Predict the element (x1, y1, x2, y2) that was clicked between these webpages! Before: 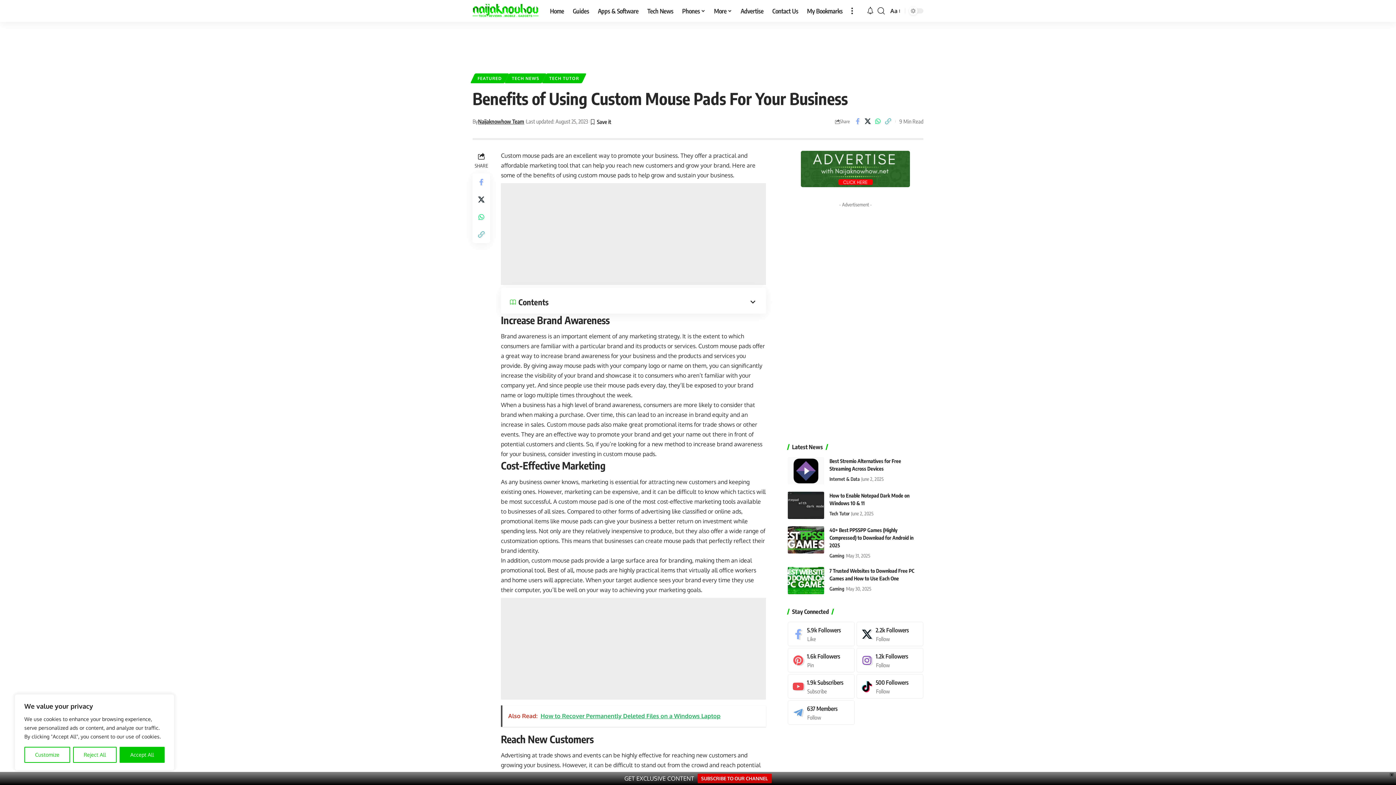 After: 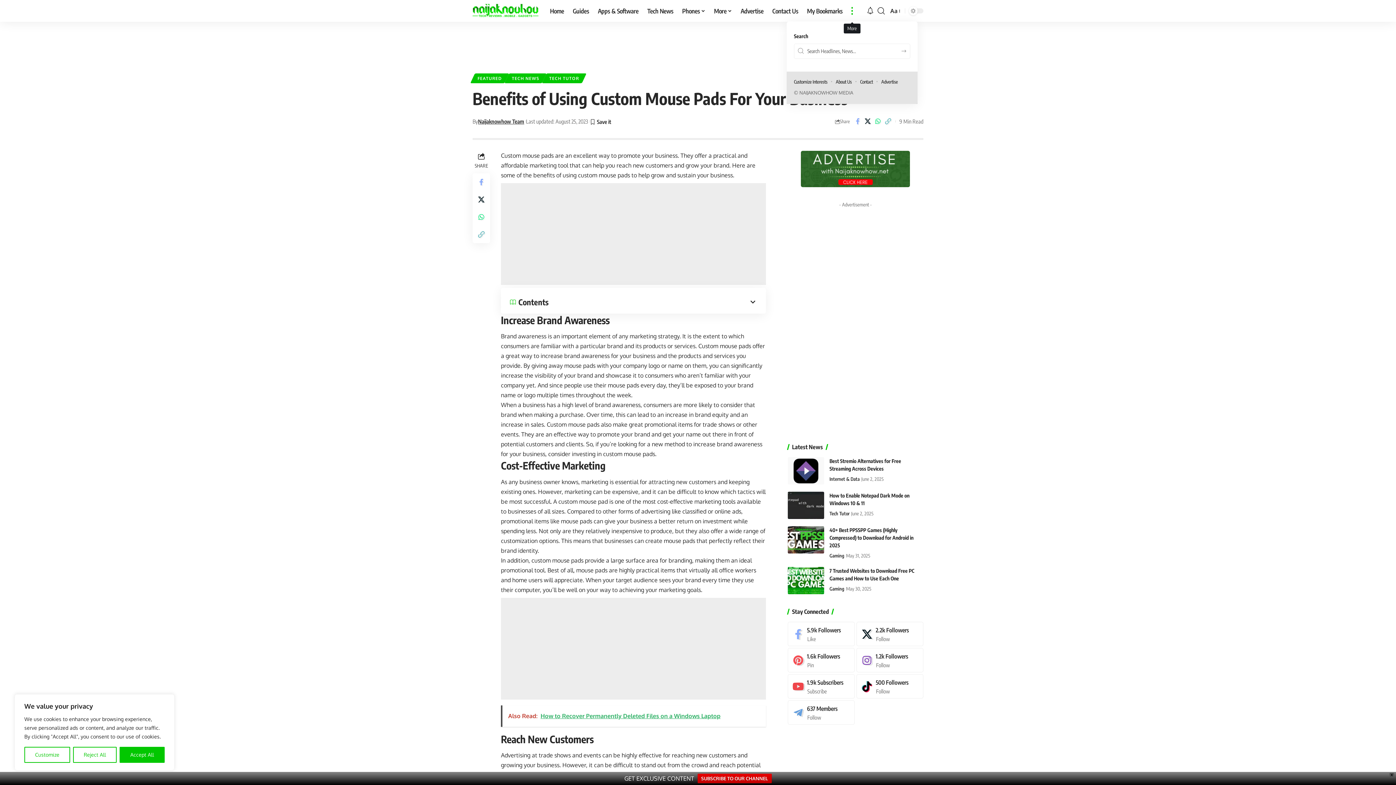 Action: label: more bbox: (847, 0, 857, 21)